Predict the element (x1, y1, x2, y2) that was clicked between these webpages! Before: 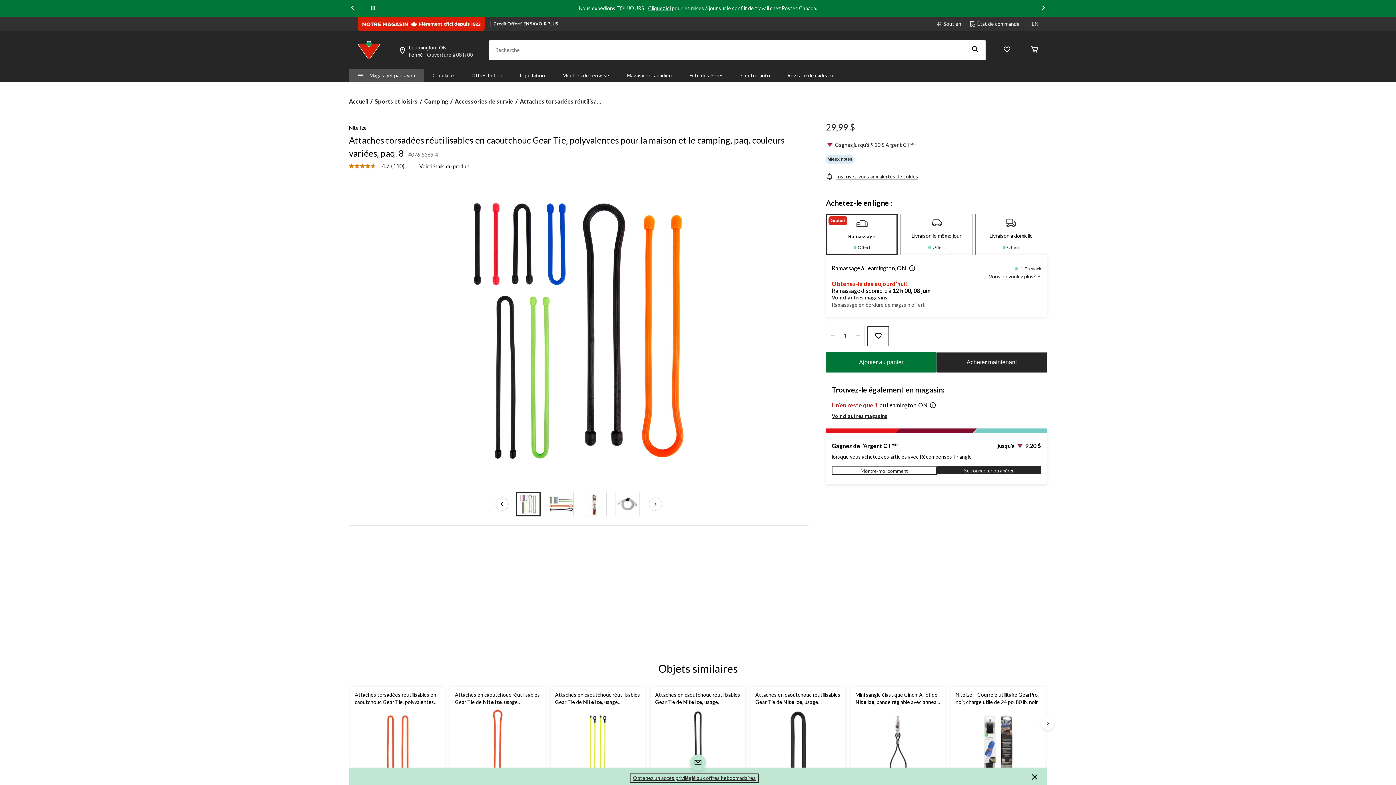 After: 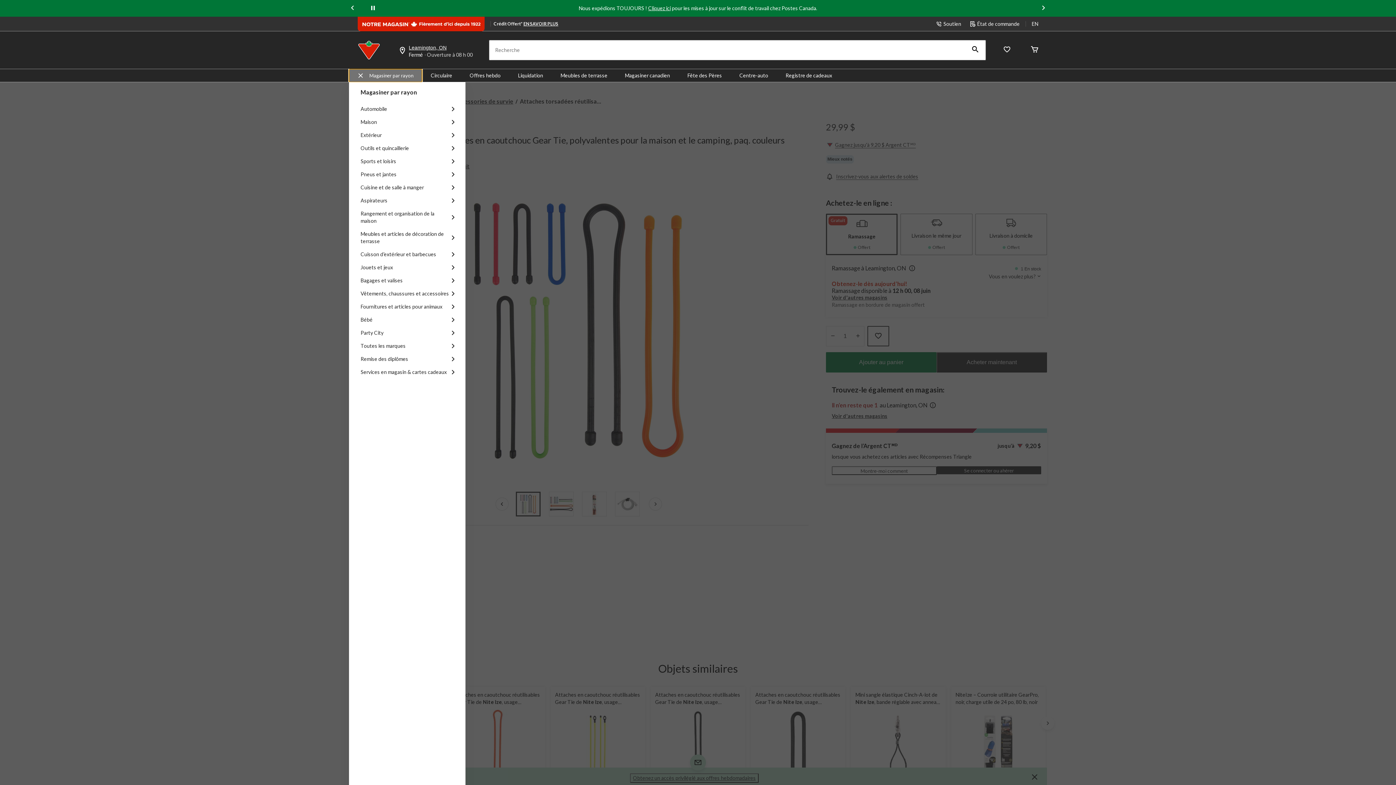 Action: bbox: (349, 68, 424, 82) label: Magasiner par rayon